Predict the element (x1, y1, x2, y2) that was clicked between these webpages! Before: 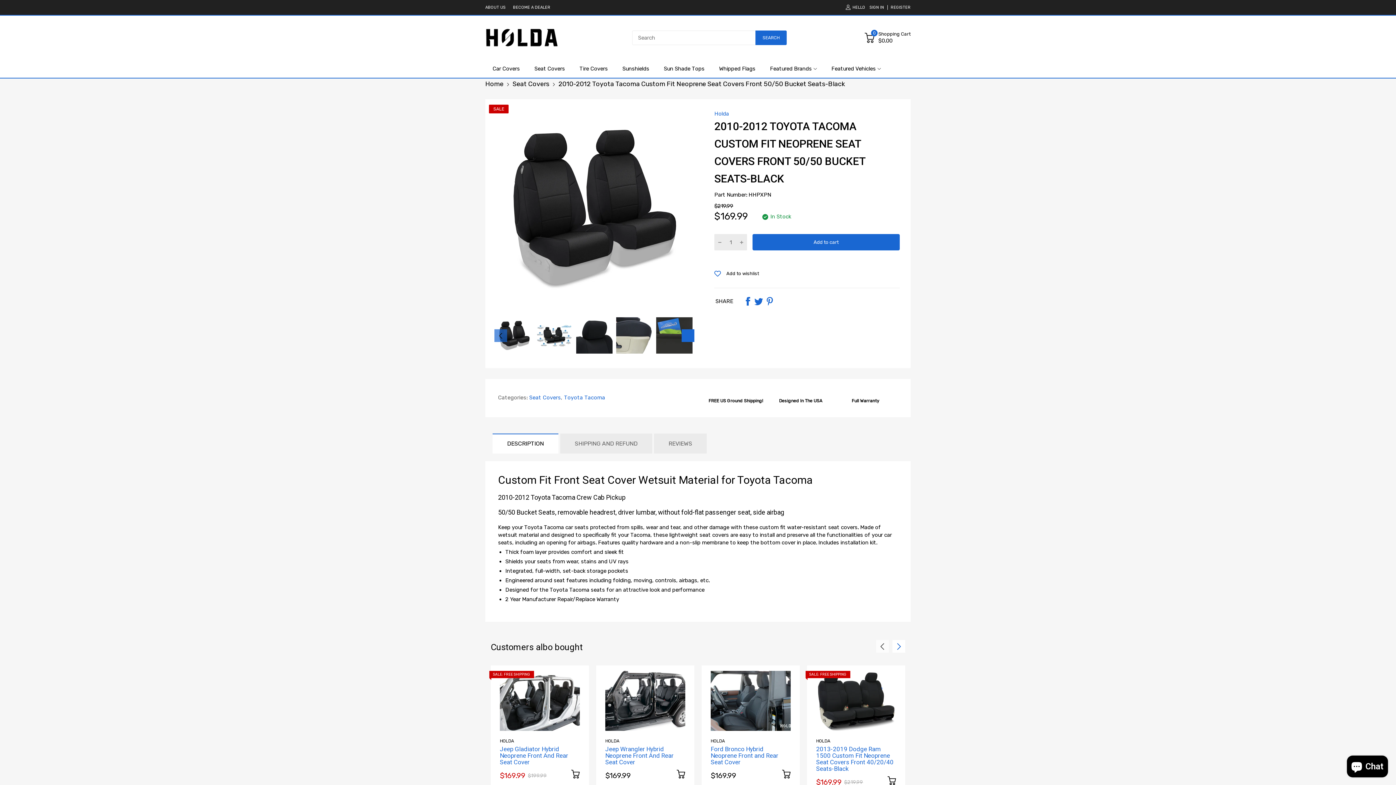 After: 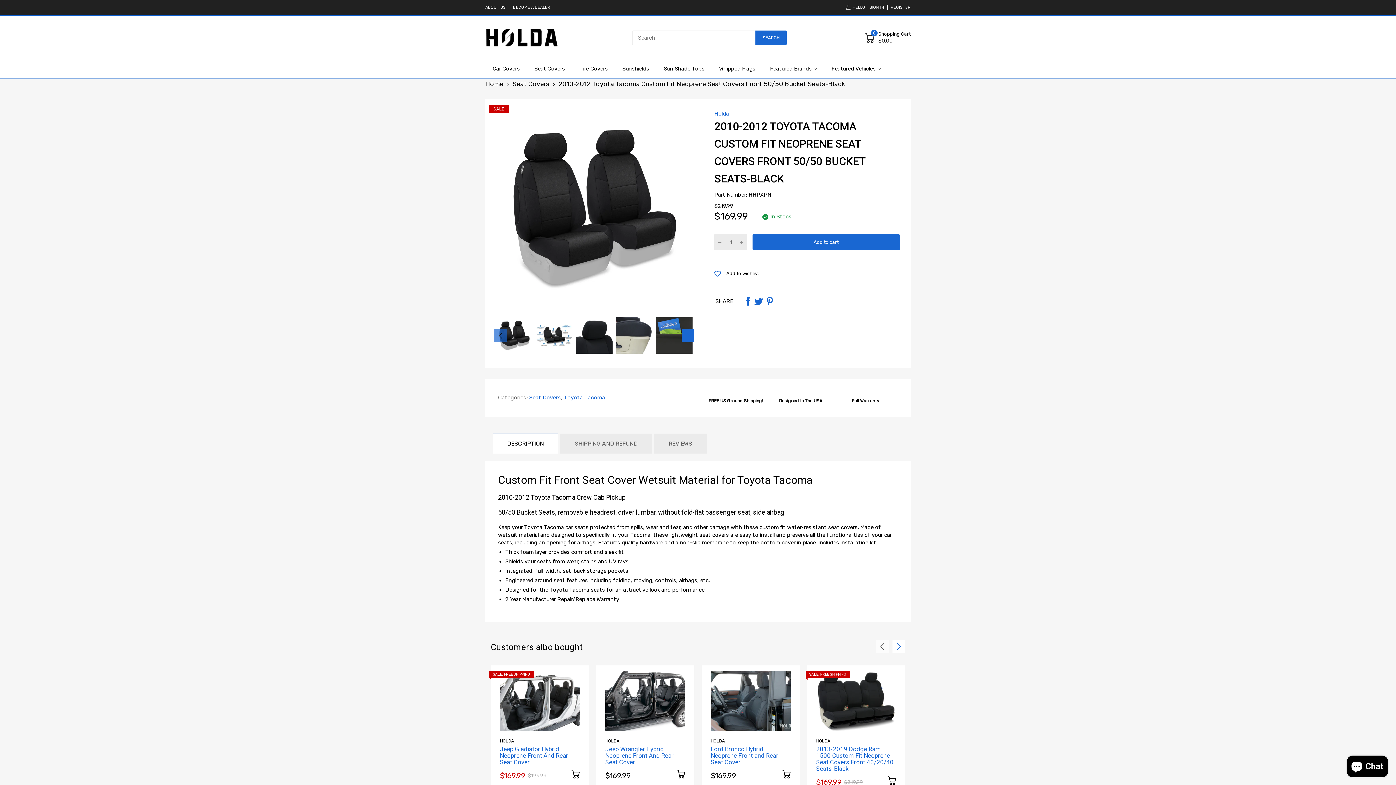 Action: bbox: (743, 297, 752, 305)